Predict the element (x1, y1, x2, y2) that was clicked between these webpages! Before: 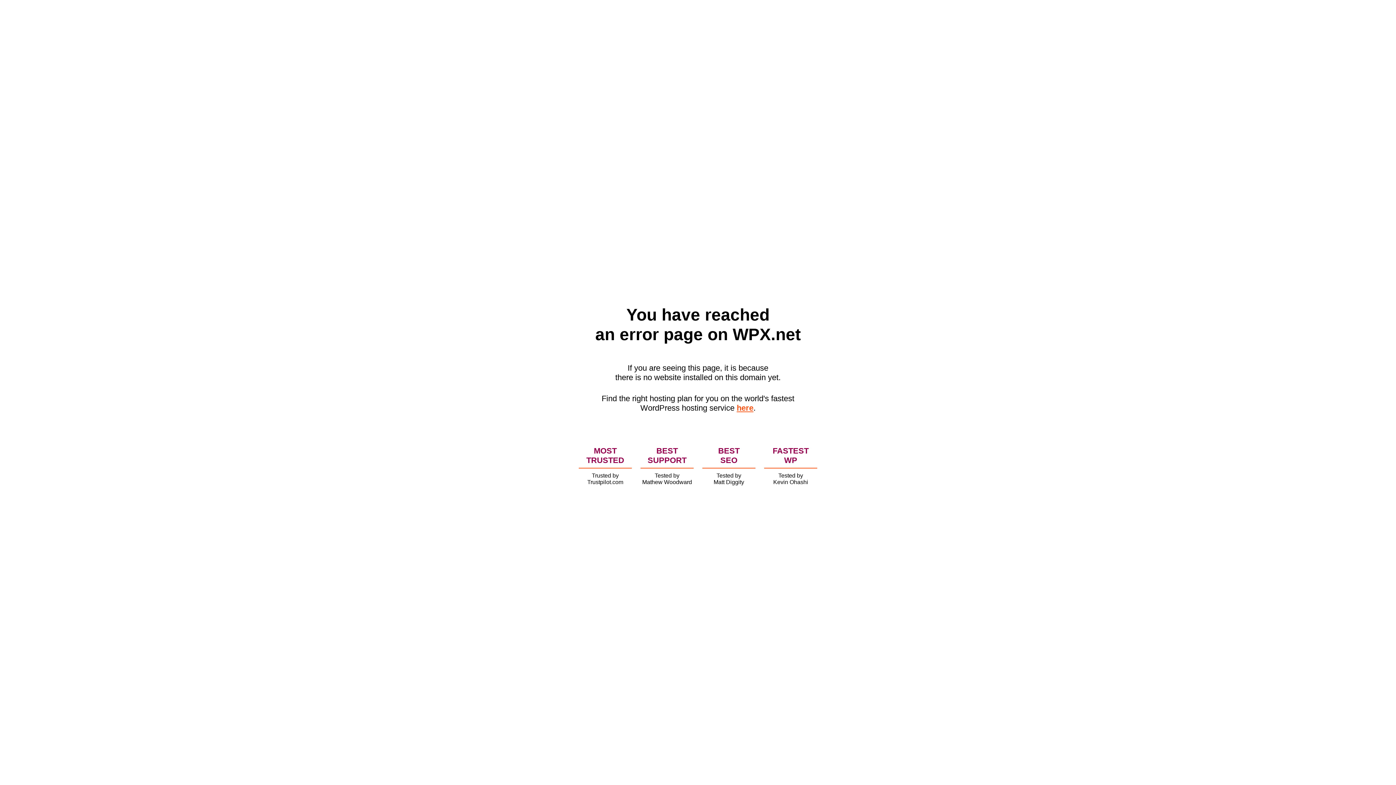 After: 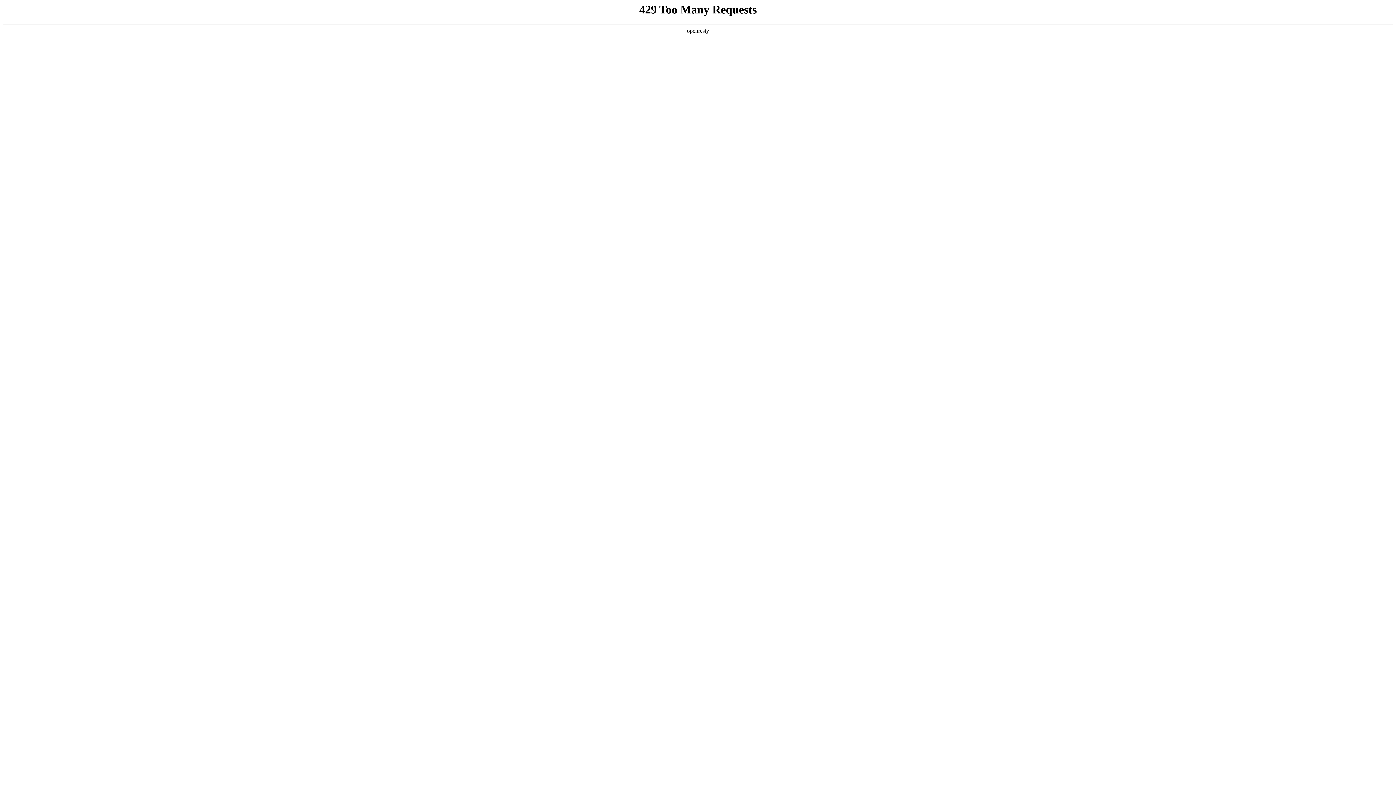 Action: bbox: (736, 403, 753, 412) label: here